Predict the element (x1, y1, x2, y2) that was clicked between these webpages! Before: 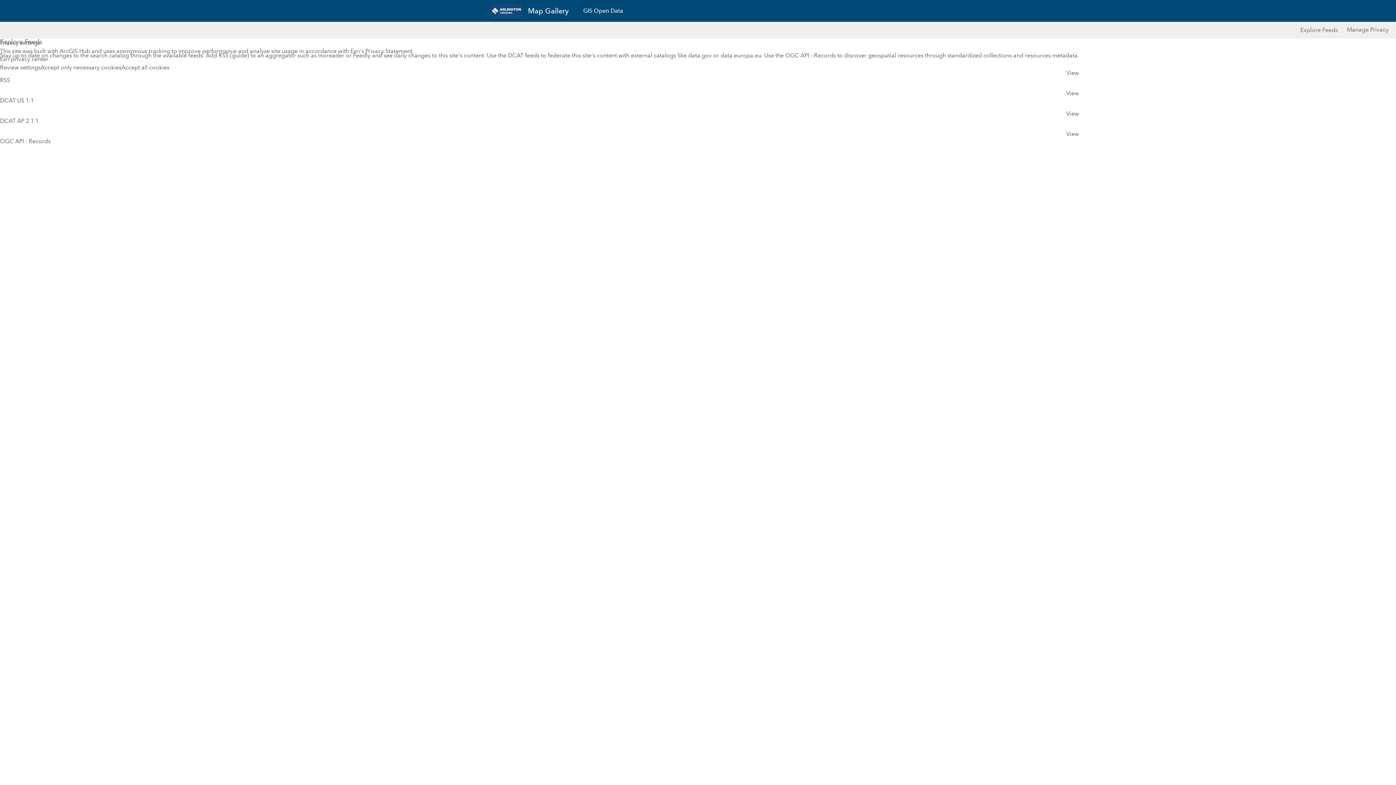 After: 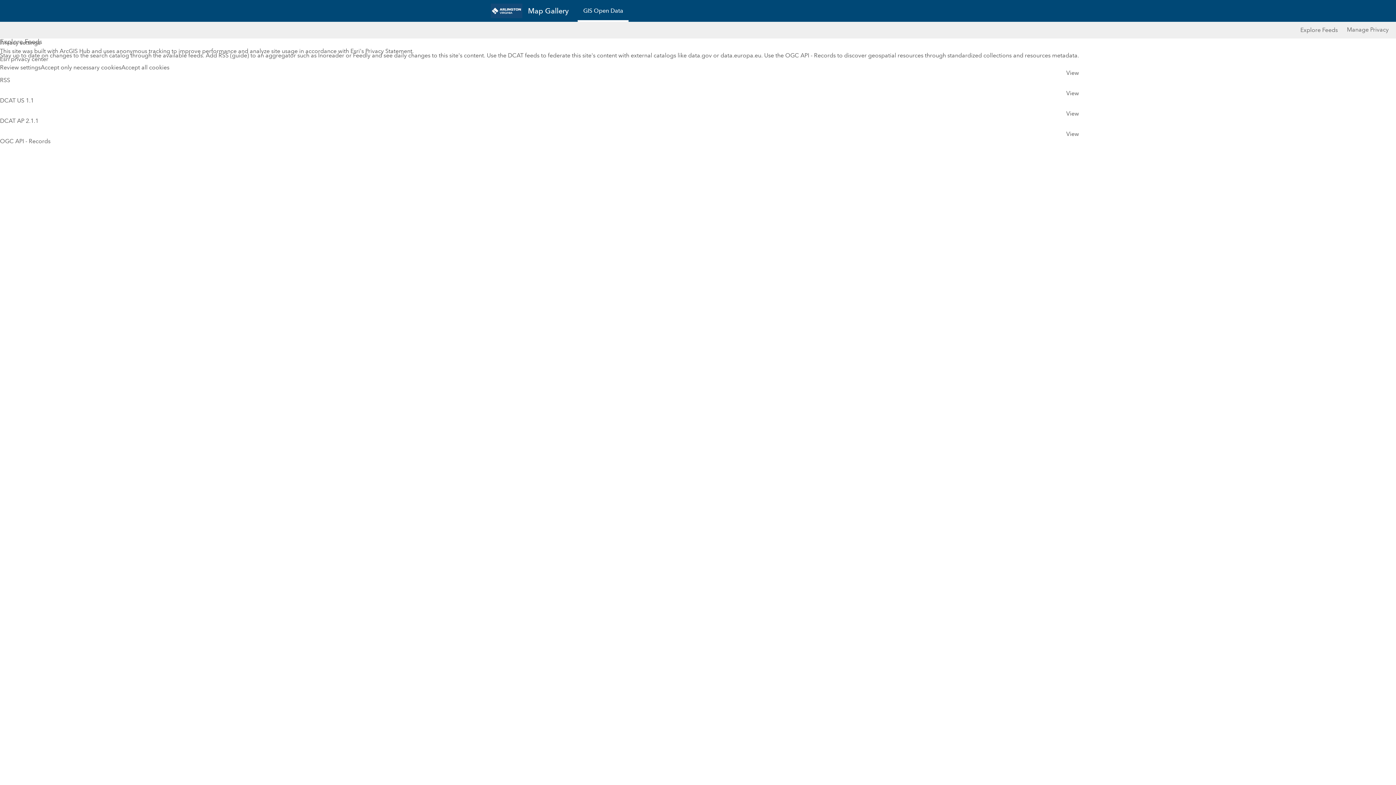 Action: label: GIS Open Data bbox: (542, 0, 589, 21)